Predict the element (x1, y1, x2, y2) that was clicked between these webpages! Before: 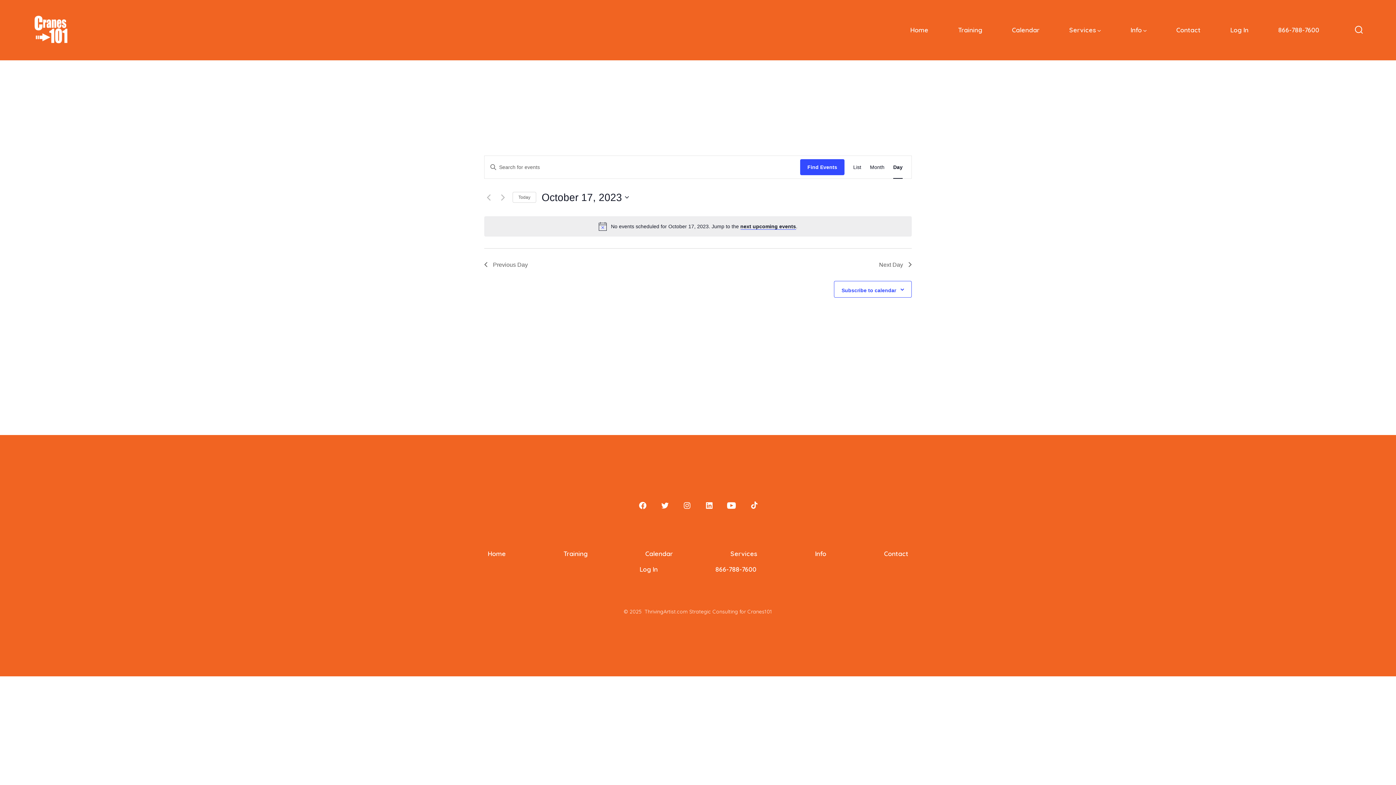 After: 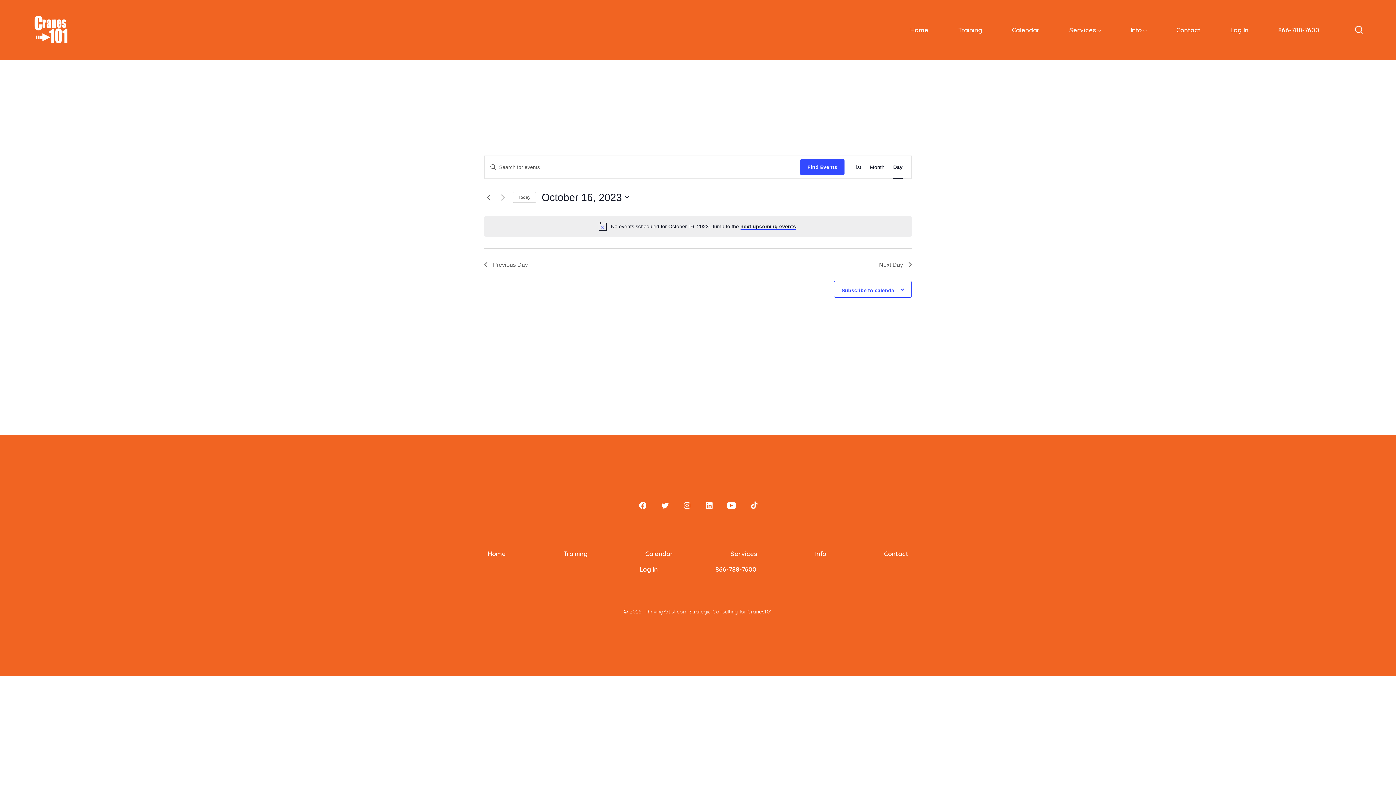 Action: label: Previous day bbox: (484, 193, 493, 201)